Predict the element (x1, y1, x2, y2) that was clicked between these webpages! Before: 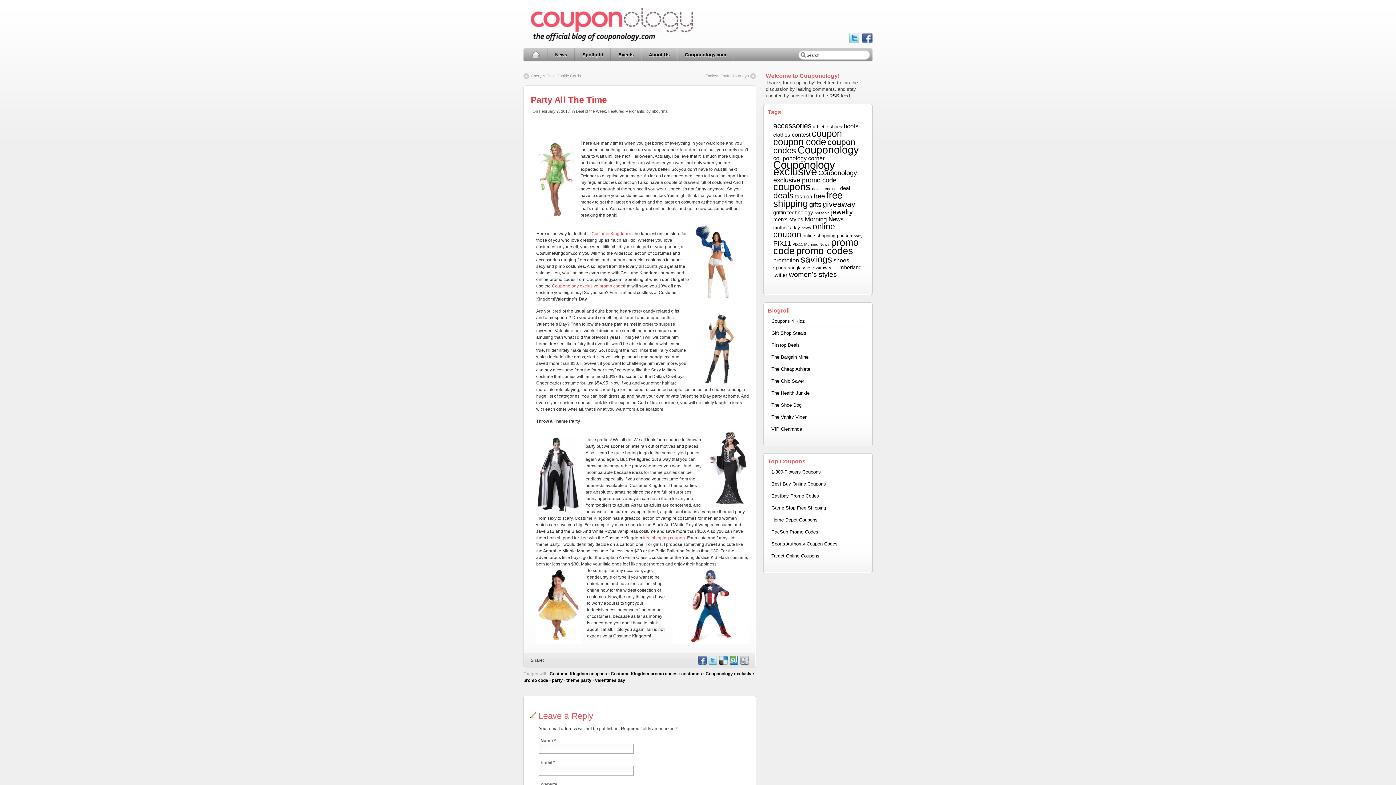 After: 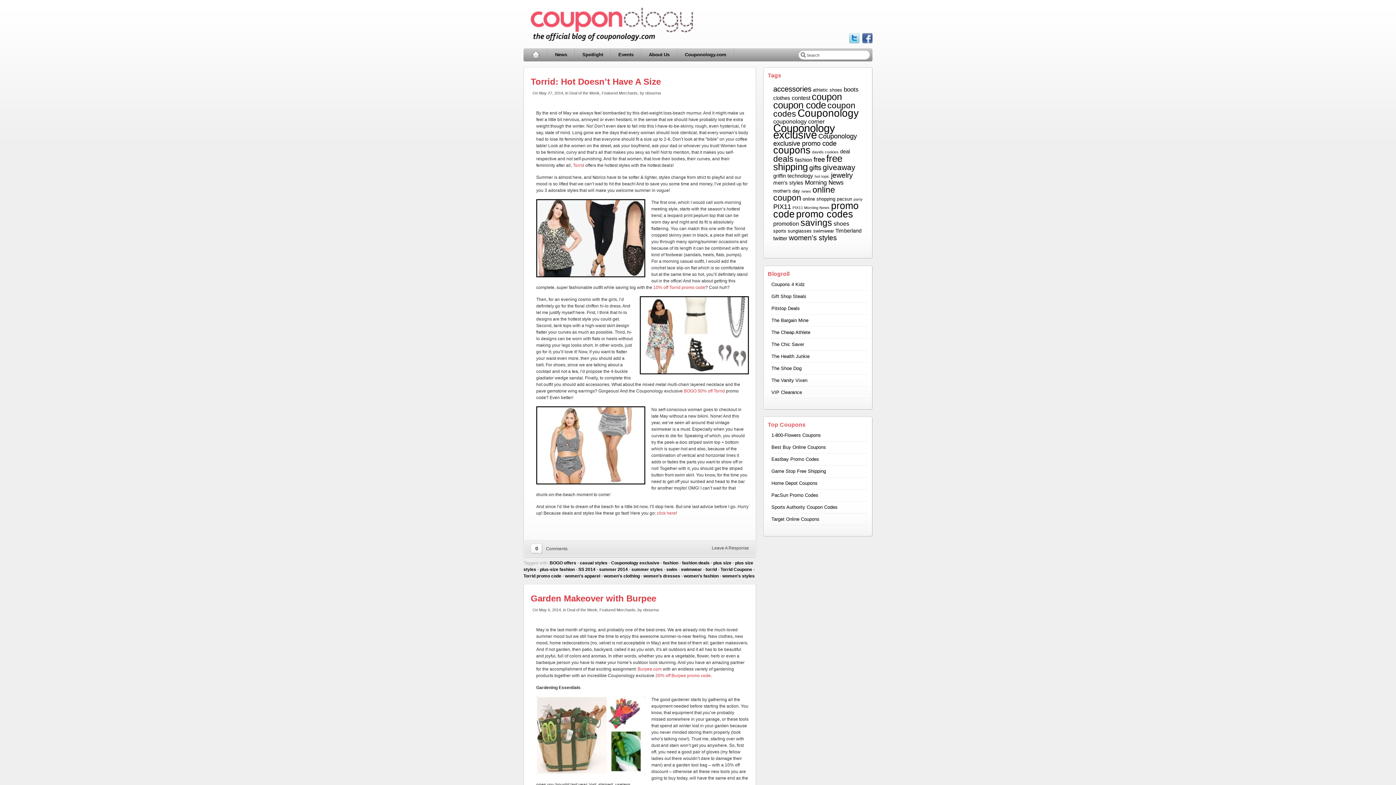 Action: bbox: (773, 158, 835, 177) label: Couponology exclusive